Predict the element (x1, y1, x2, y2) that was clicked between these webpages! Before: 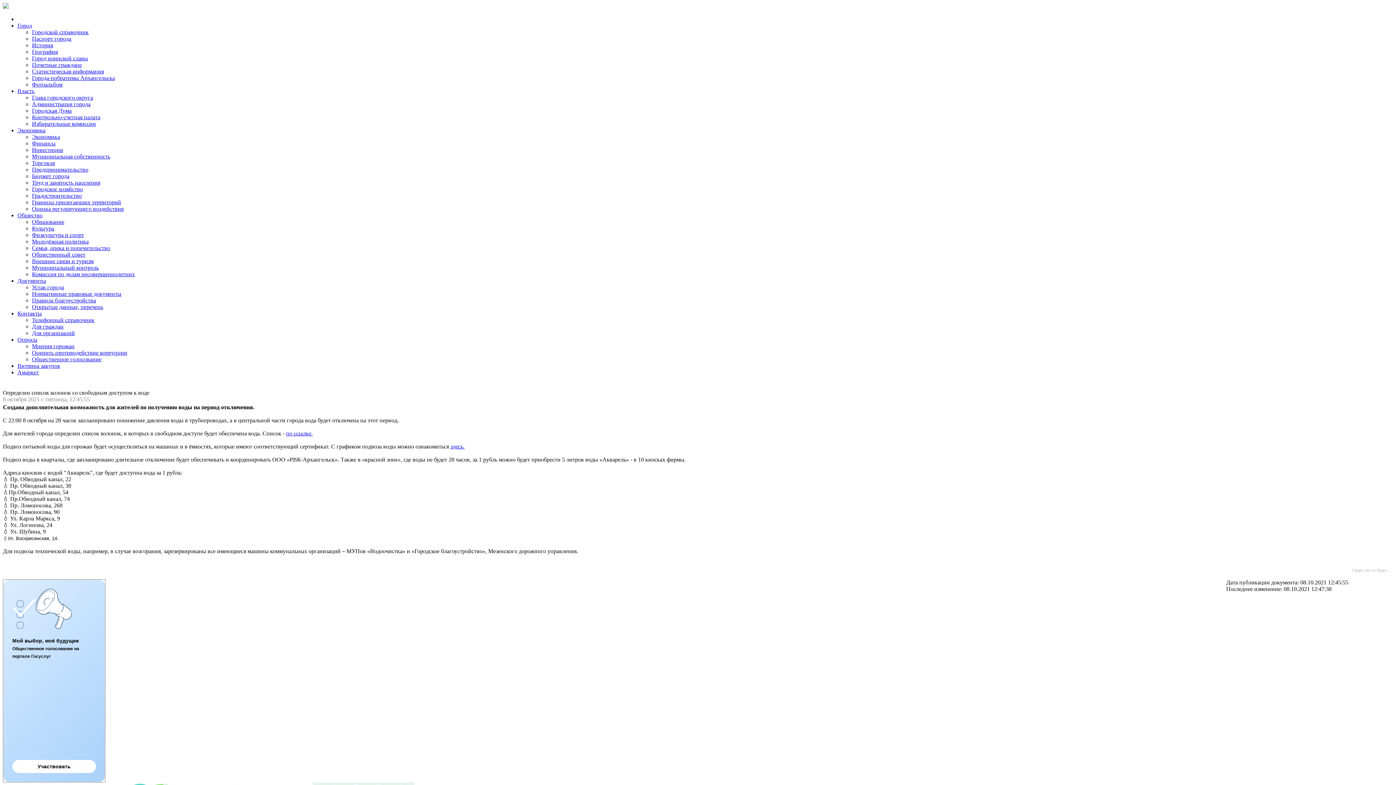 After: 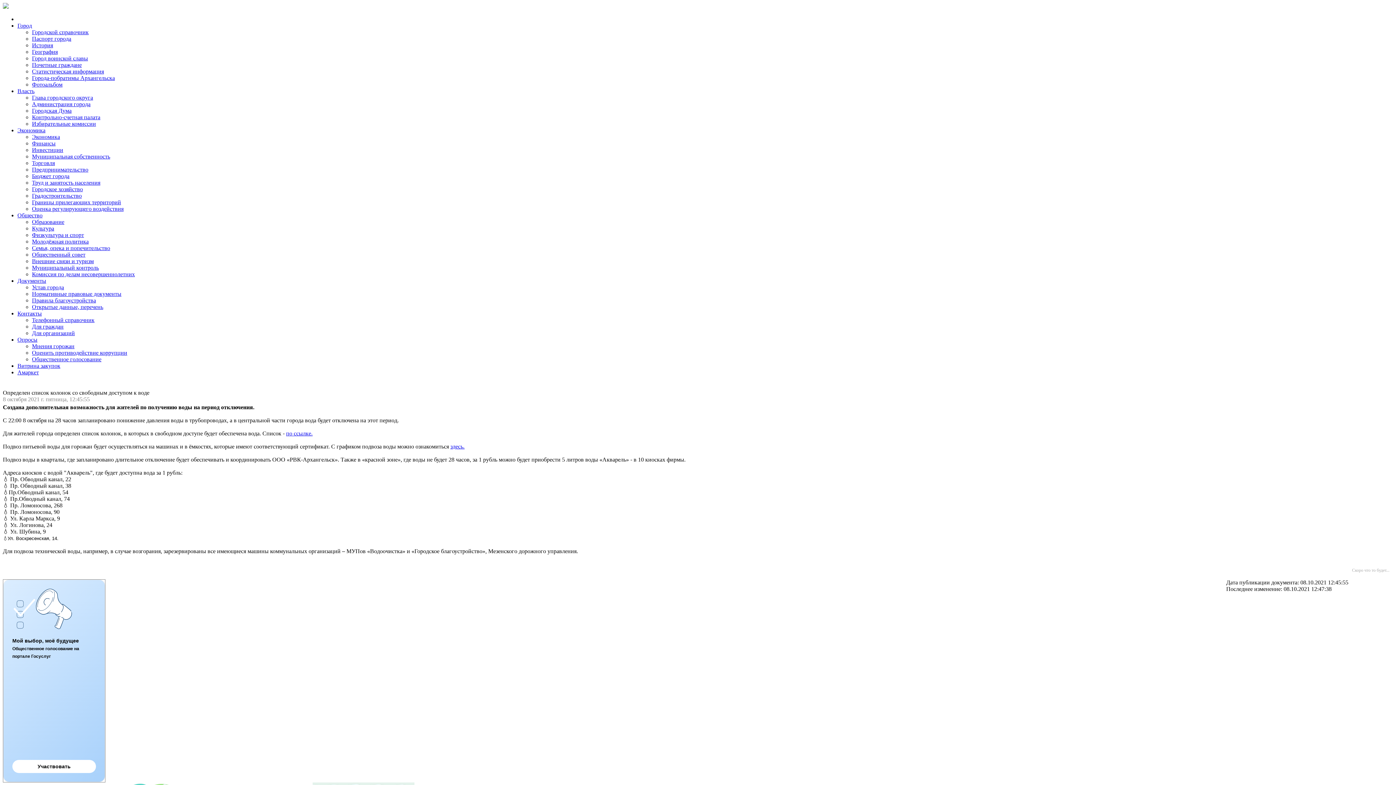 Action: bbox: (450, 443, 464, 449) label: здесь.